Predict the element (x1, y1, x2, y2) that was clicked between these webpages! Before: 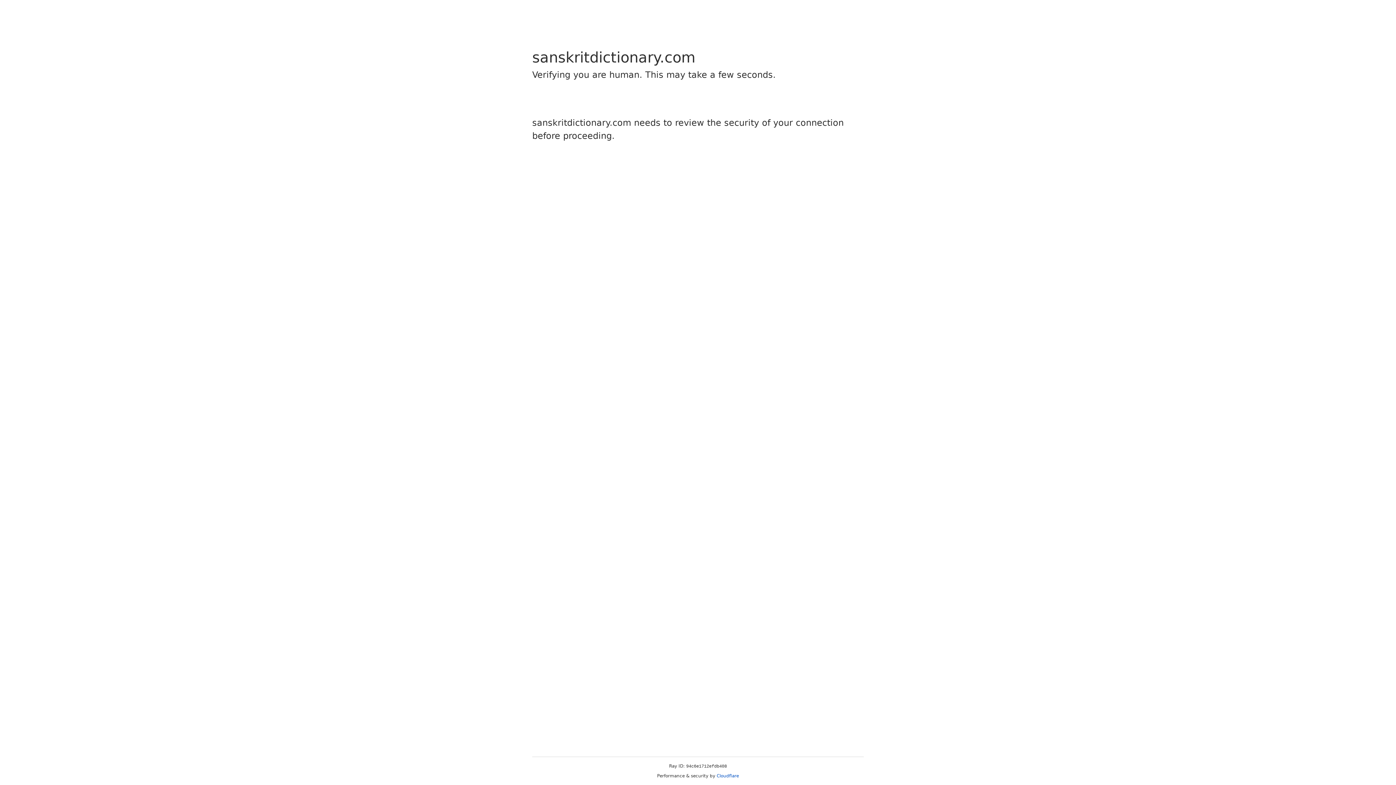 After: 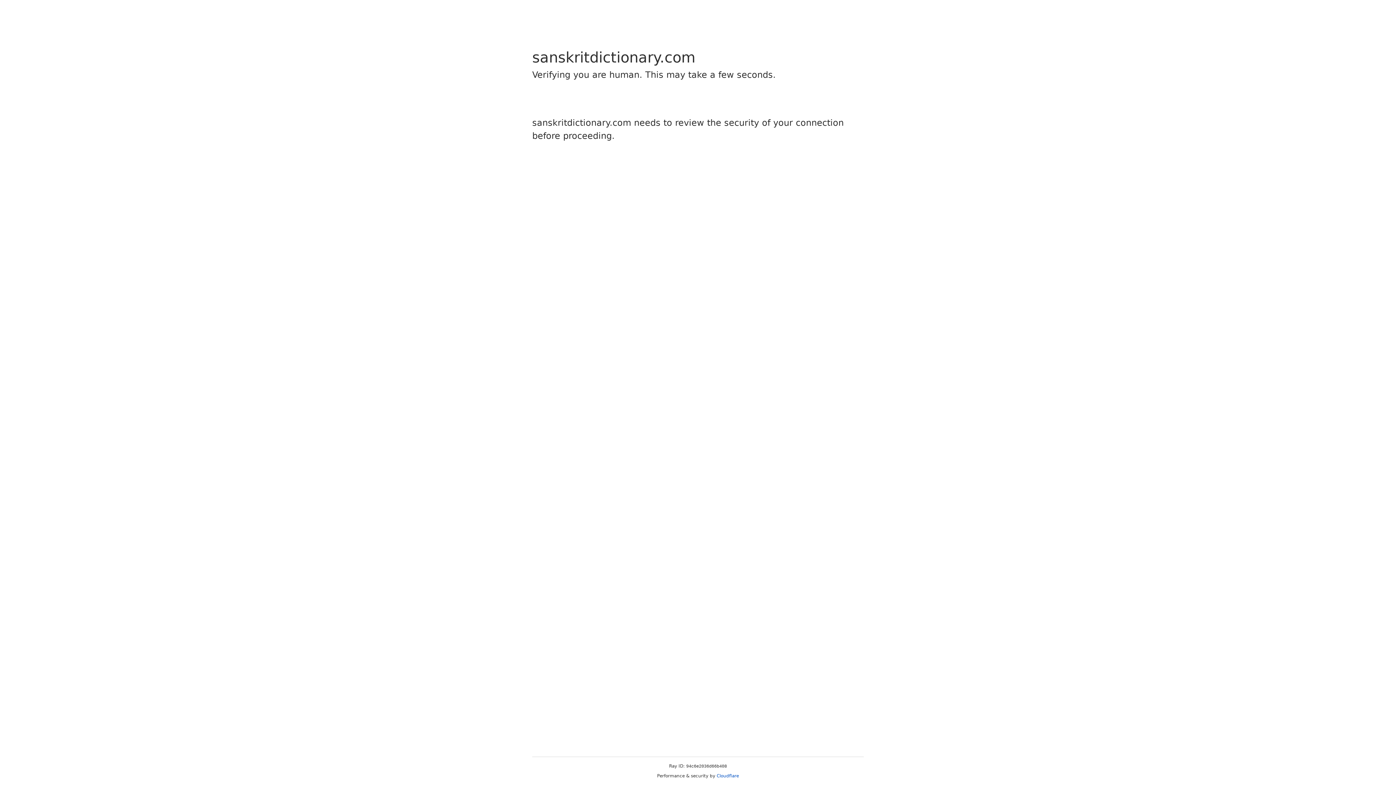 Action: bbox: (716, 773, 739, 778) label: Cloudflare